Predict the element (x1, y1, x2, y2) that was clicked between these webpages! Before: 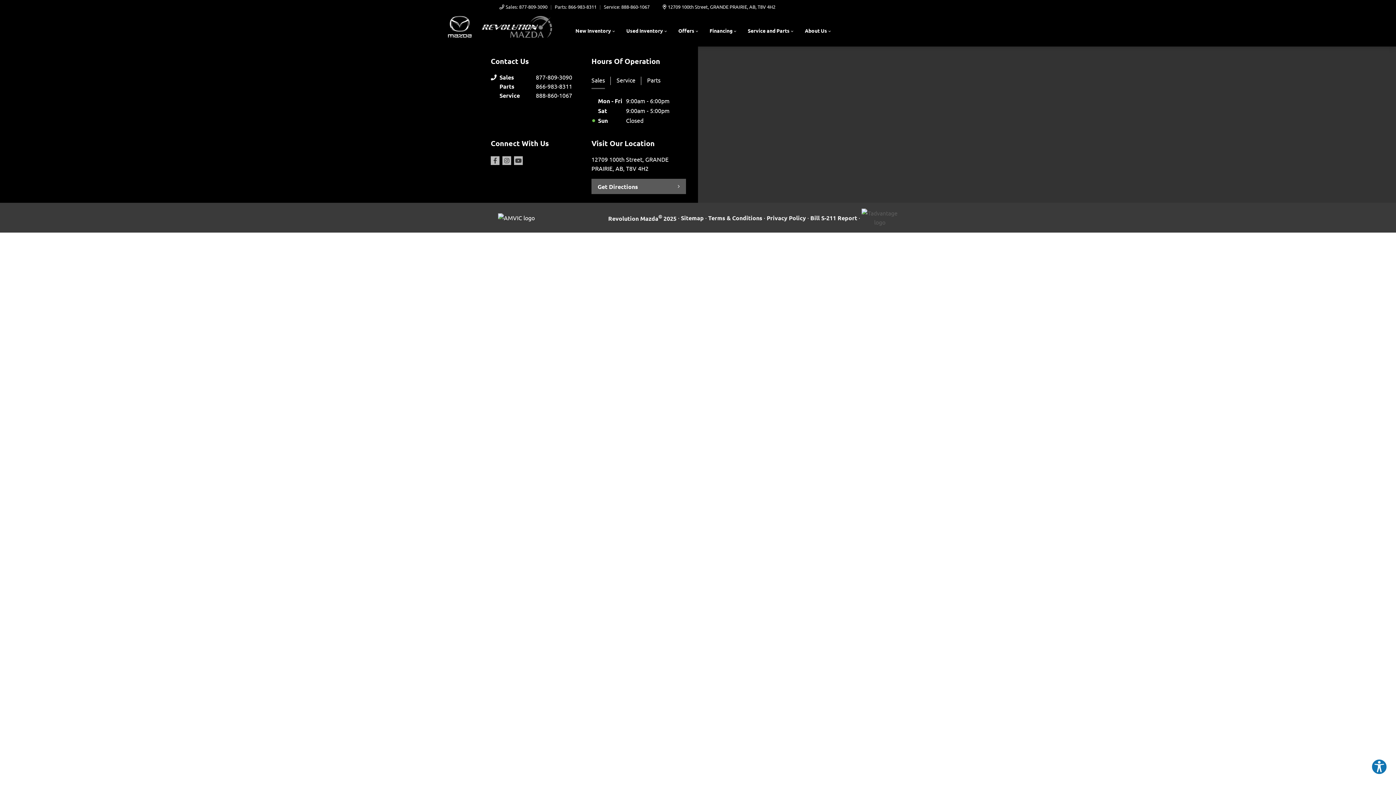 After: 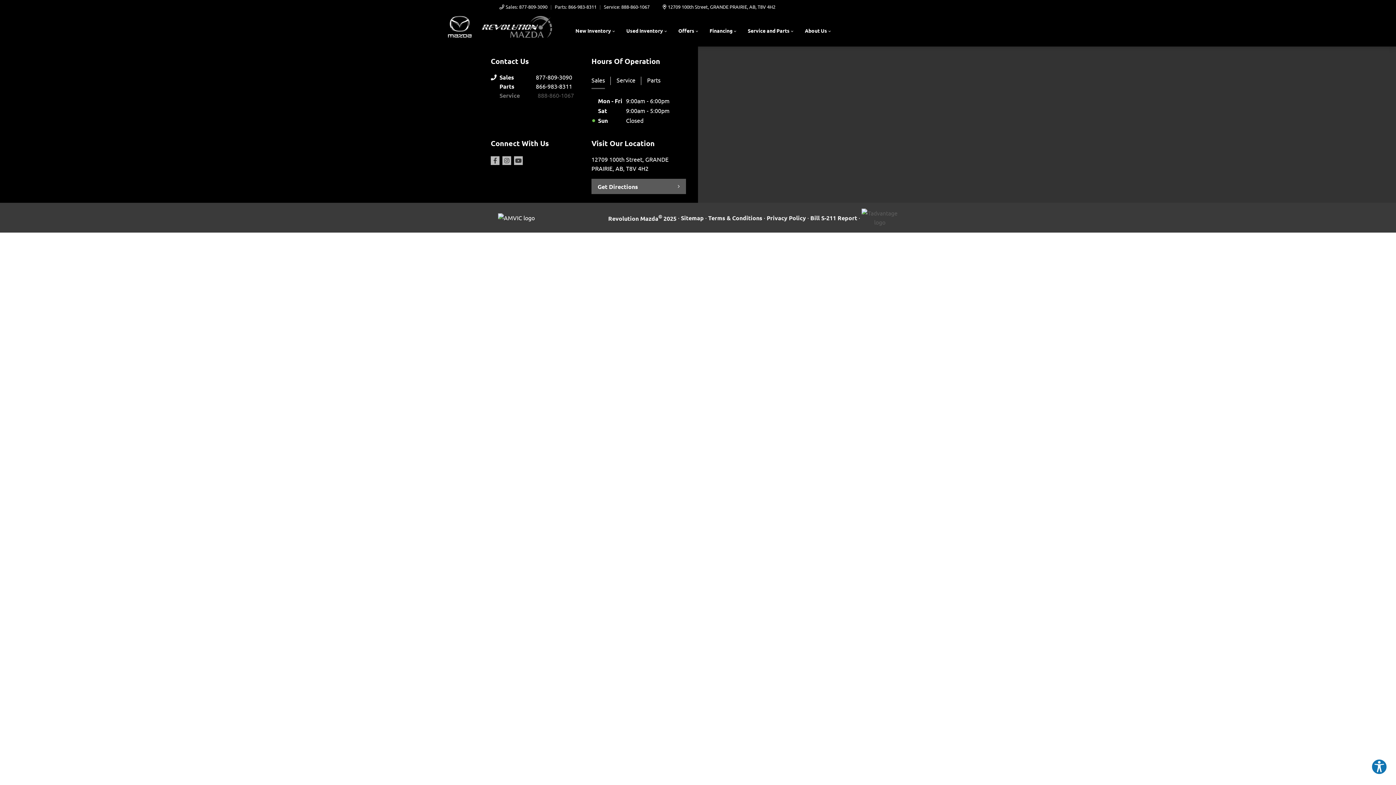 Action: label: Service
888-860-1067 bbox: (499, 90, 591, 100)